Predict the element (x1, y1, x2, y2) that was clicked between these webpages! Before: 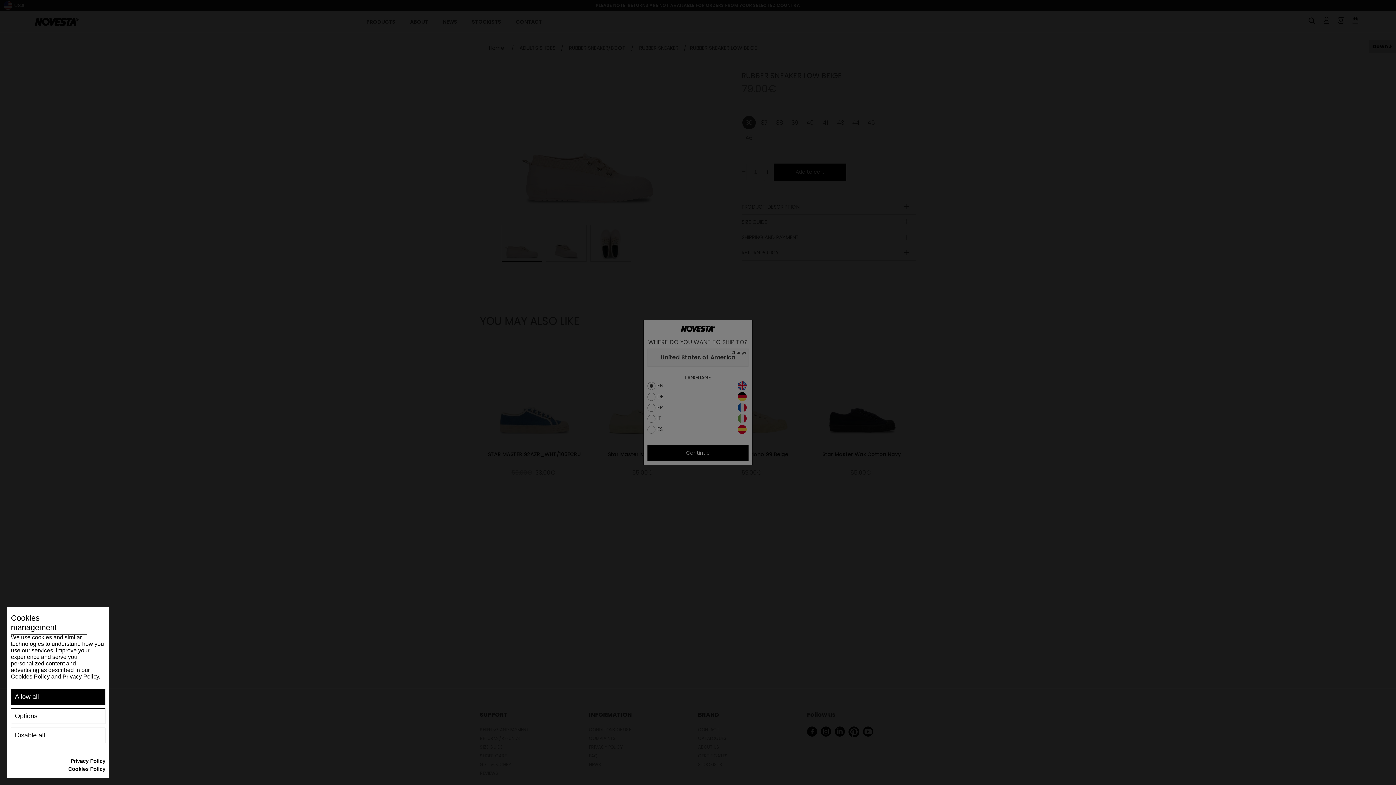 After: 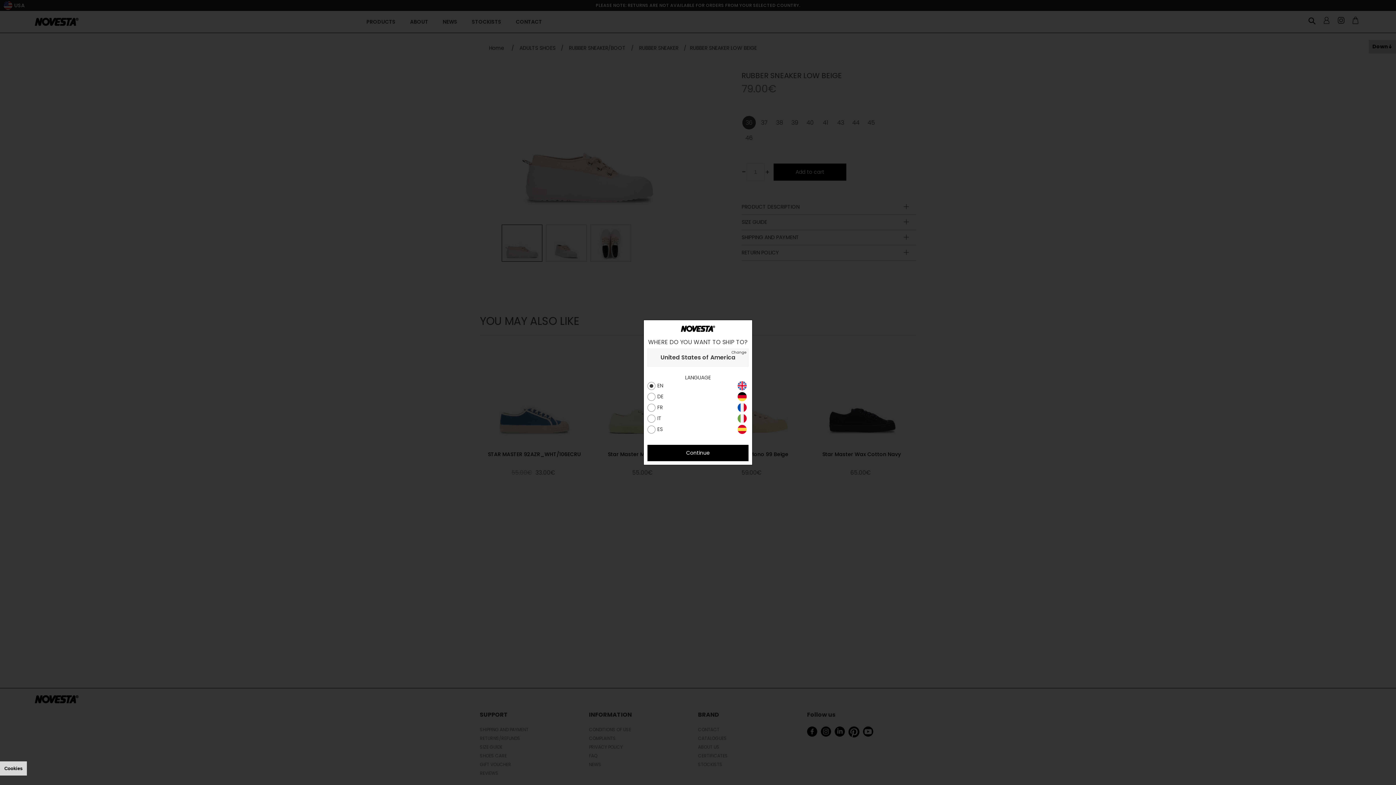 Action: bbox: (10, 689, 105, 705) label: Allow all